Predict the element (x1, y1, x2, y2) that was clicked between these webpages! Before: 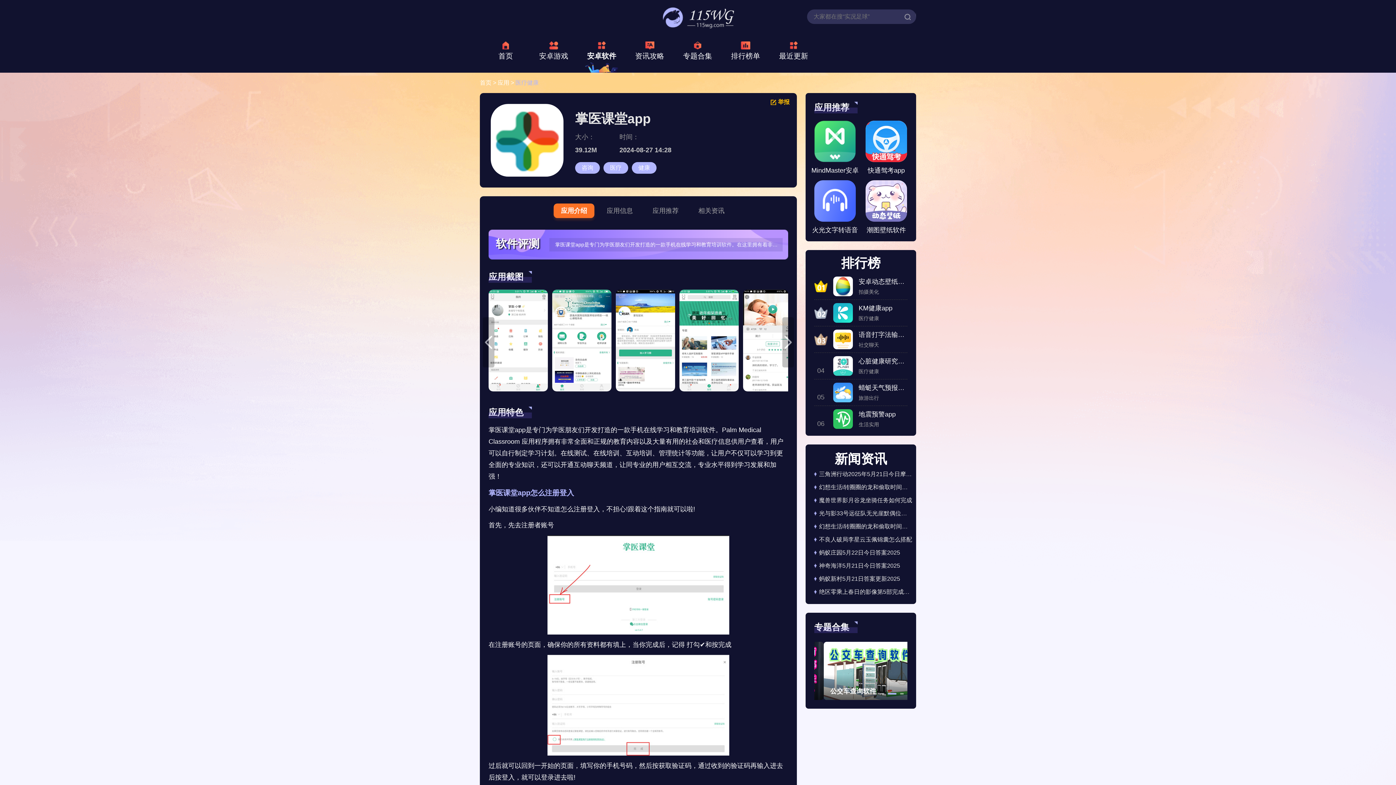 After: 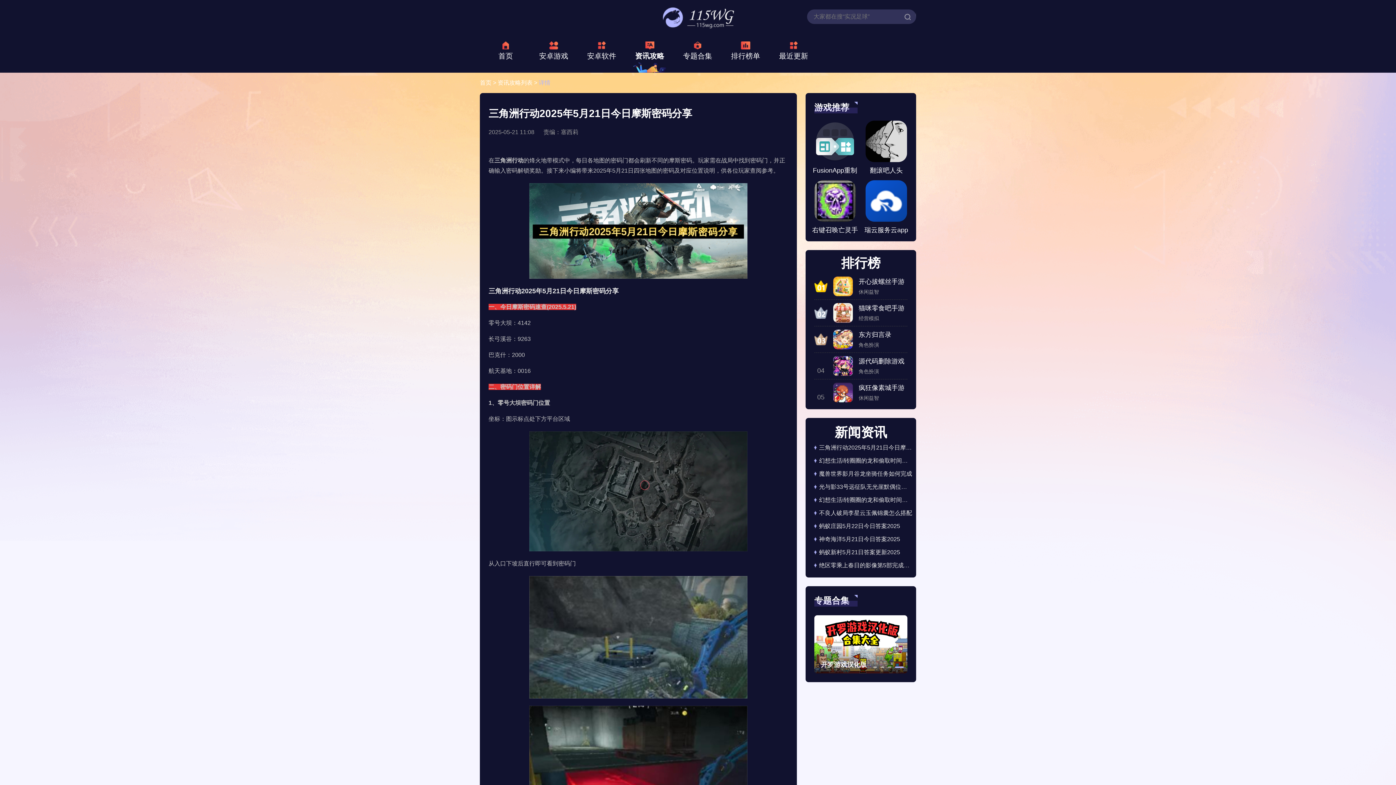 Action: bbox: (814, 468, 912, 481) label: 三角洲行动2025年5月21日今日摩斯密码分享